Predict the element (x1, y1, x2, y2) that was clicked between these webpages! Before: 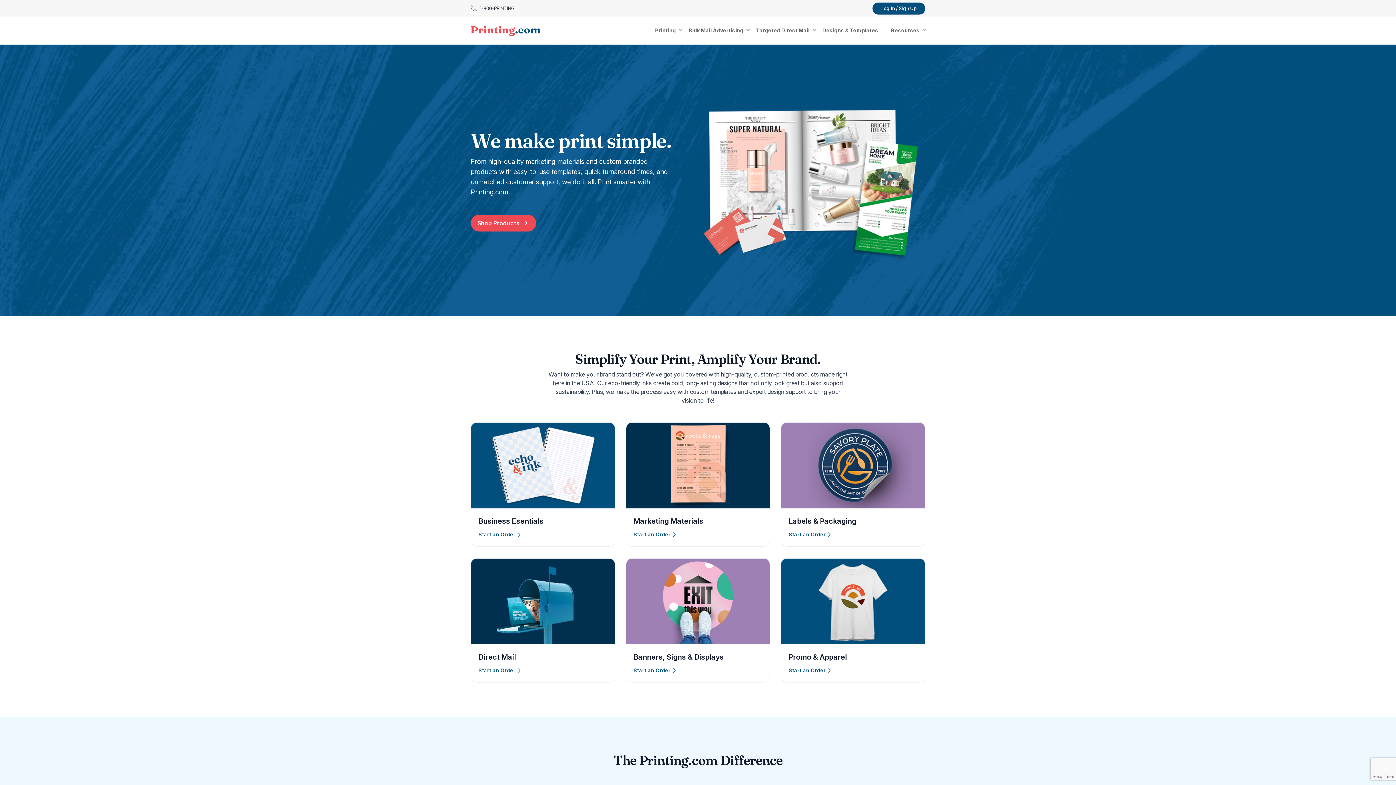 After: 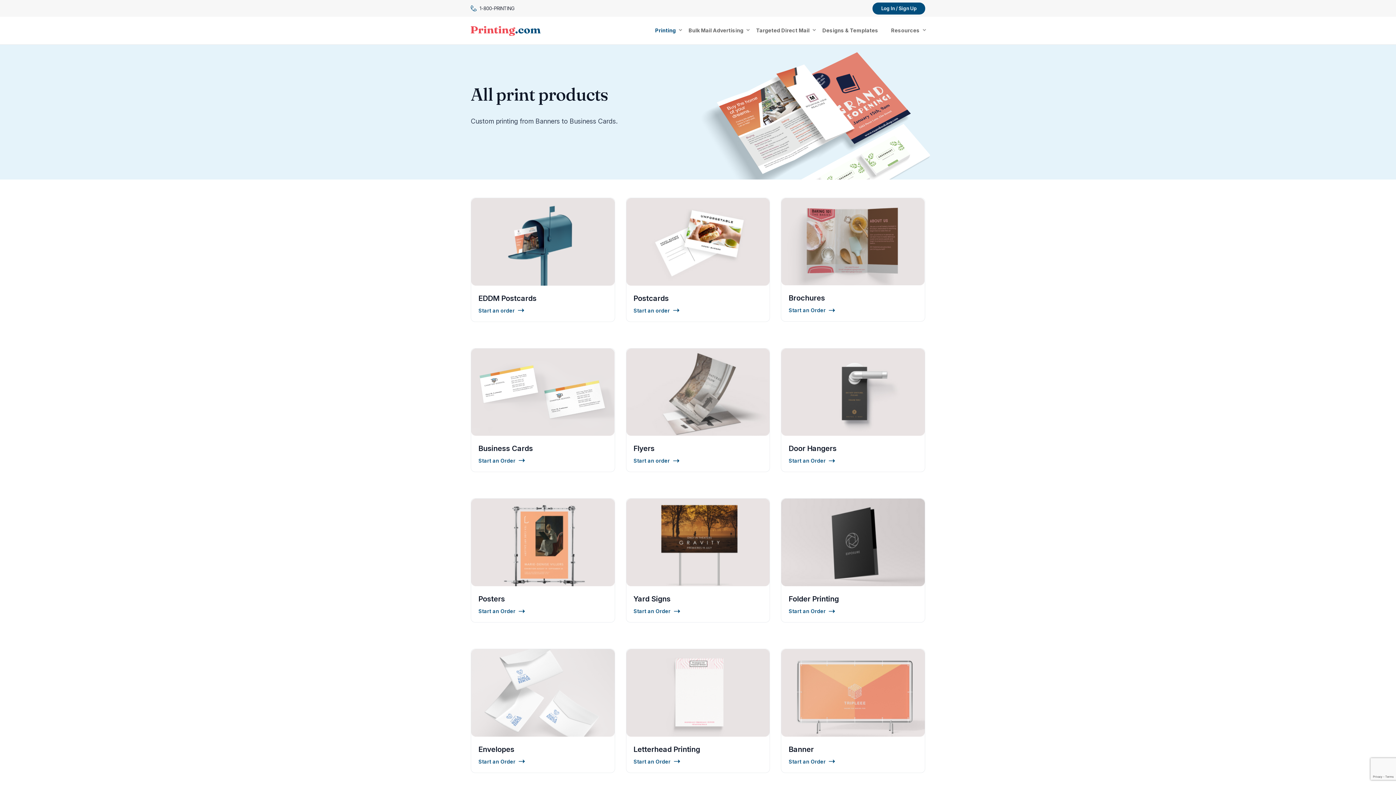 Action: bbox: (788, 667, 833, 674) label: Start an Order